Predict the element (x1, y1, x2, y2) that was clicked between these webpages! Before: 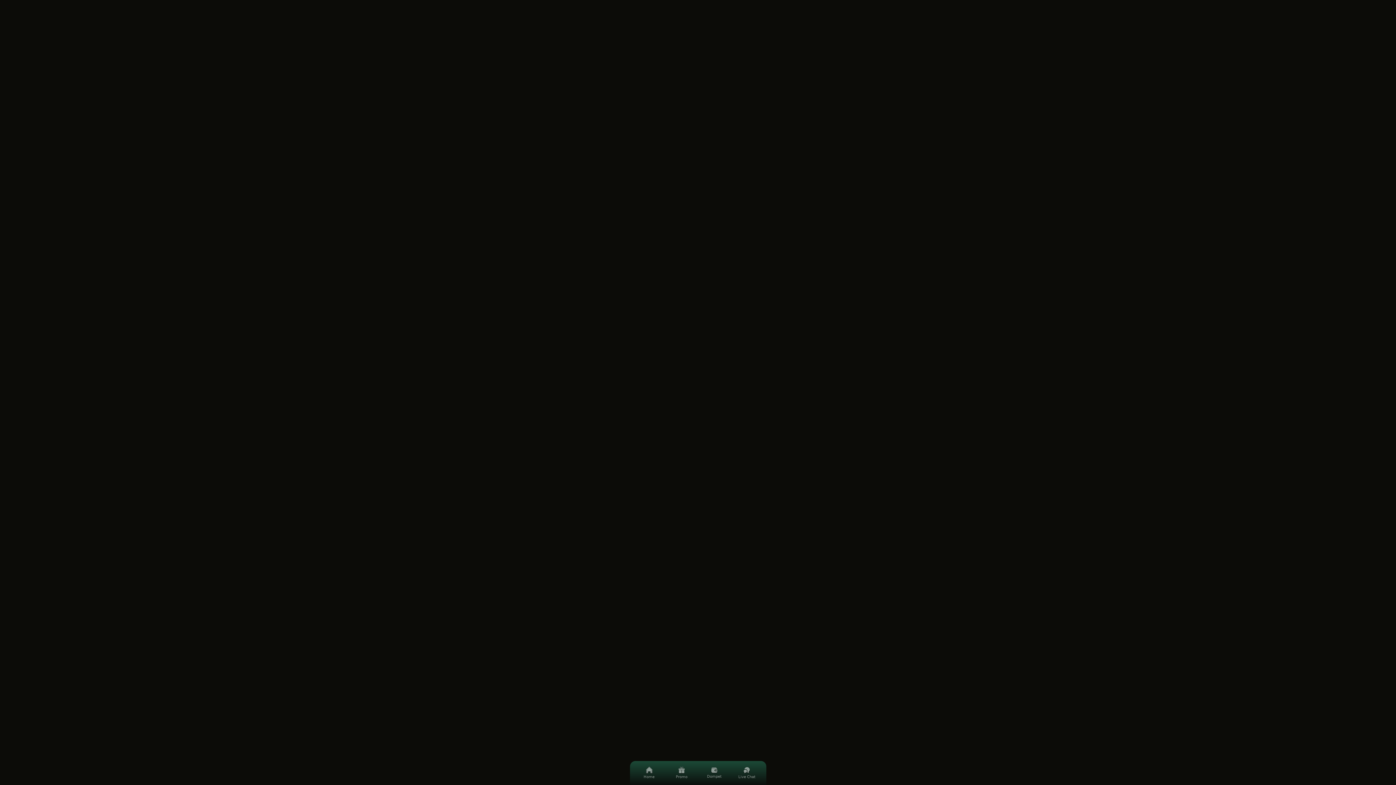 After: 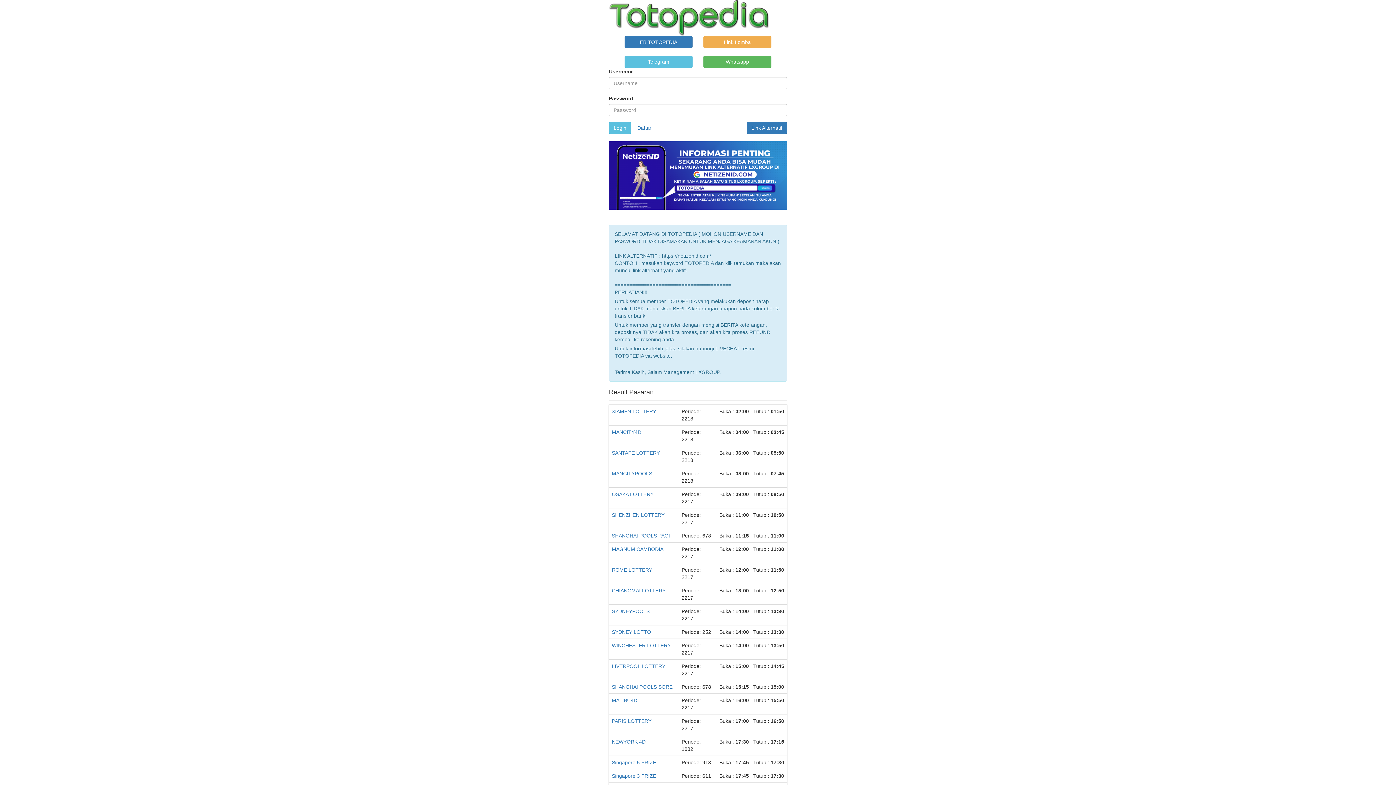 Action: bbox: (698, 36, 759, 50) label: link wap